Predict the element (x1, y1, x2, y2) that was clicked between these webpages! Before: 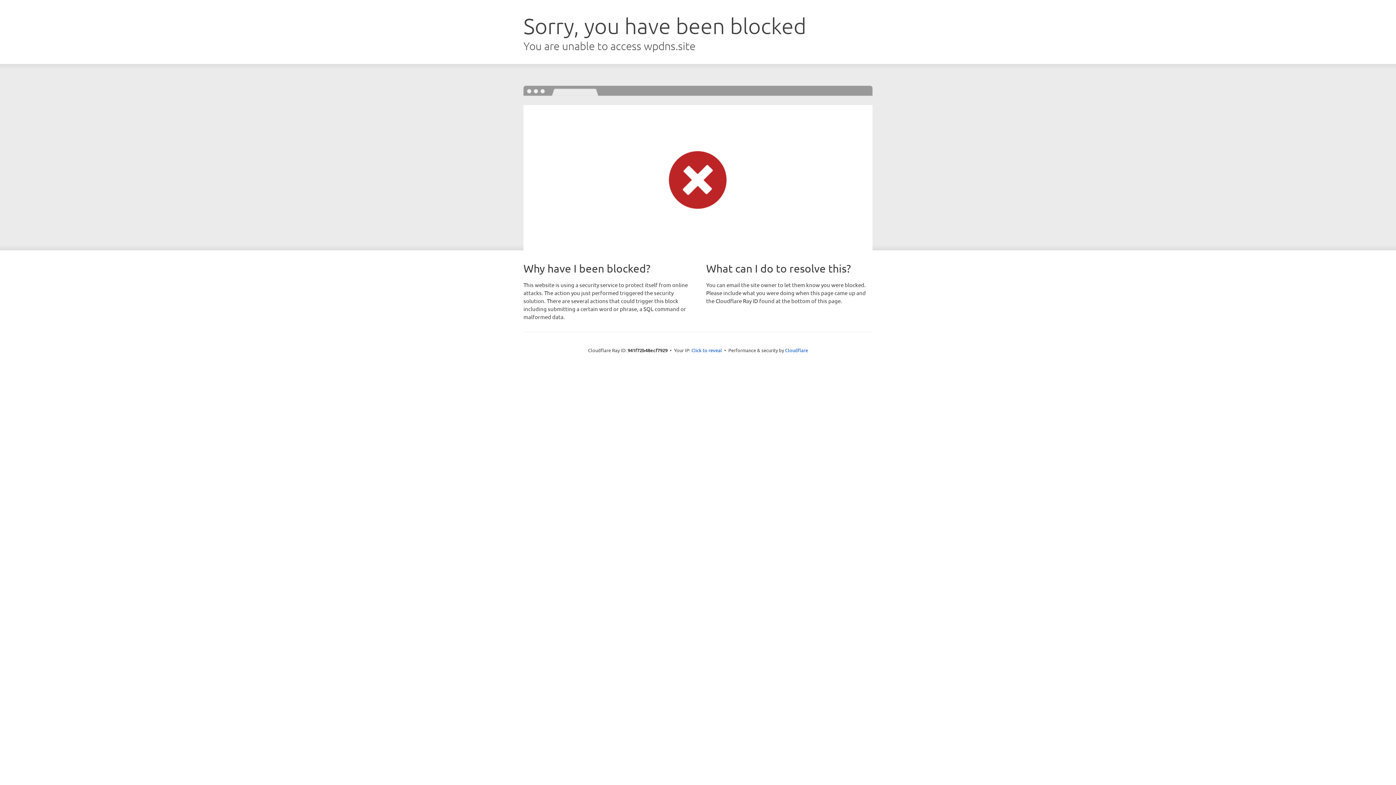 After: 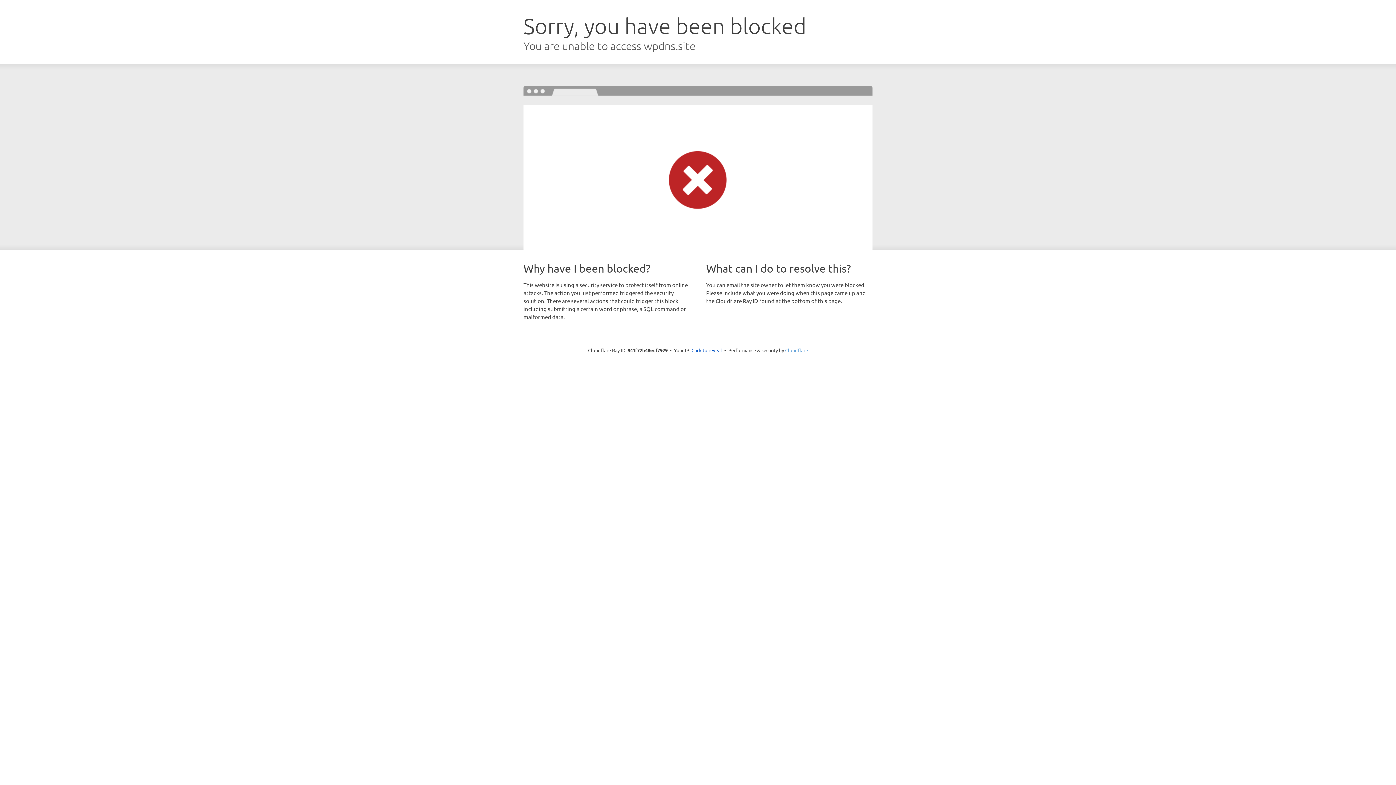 Action: label: Cloudflare bbox: (785, 347, 808, 353)